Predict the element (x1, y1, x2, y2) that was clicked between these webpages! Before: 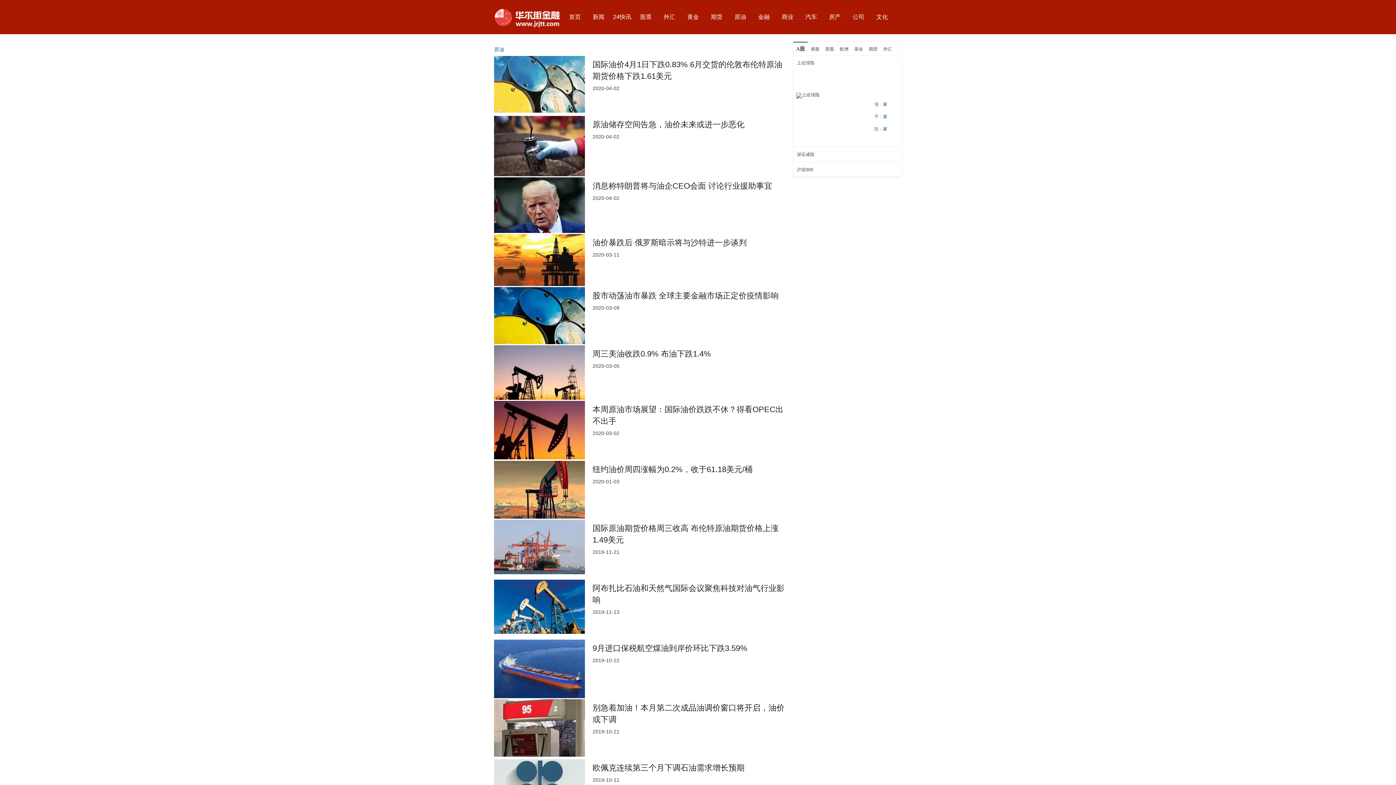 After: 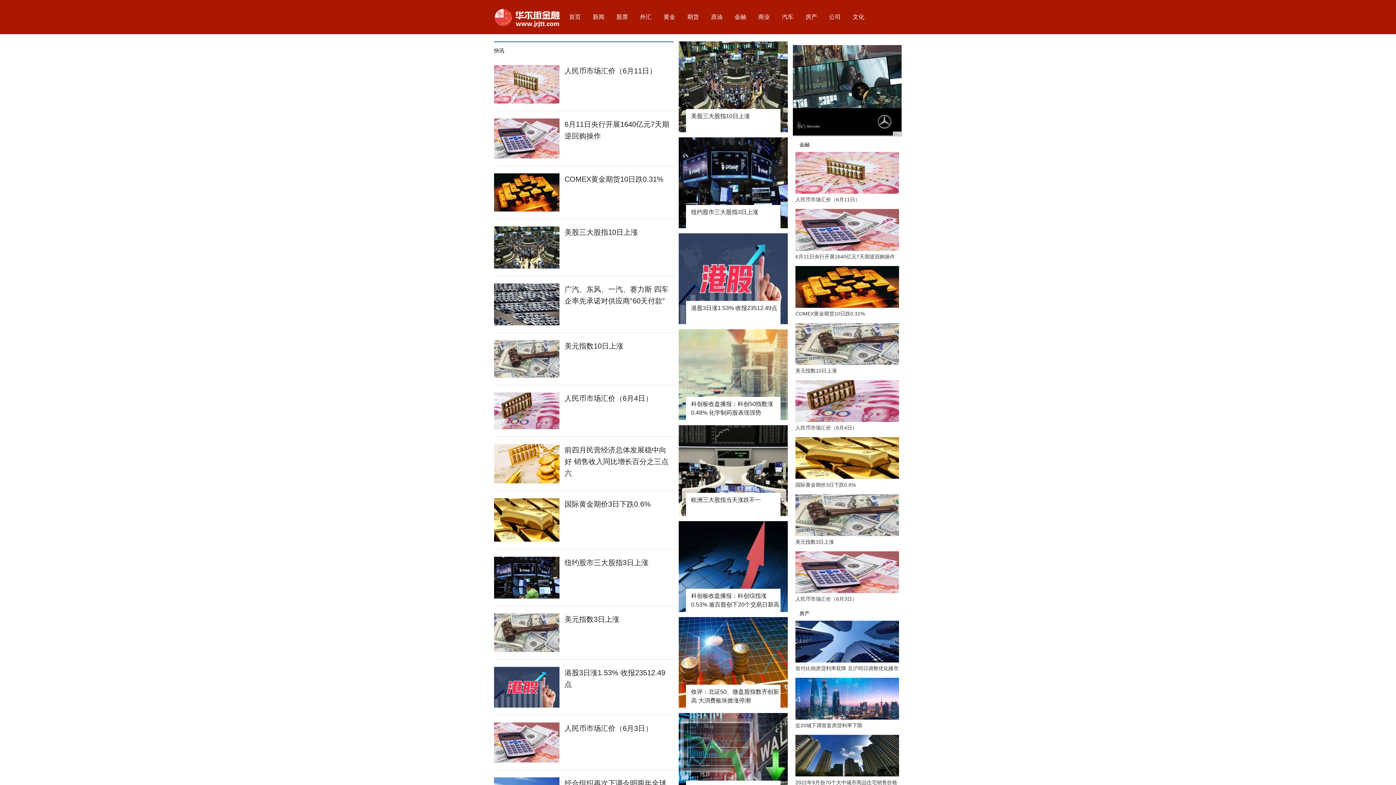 Action: bbox: (494, 27, 559, 32)